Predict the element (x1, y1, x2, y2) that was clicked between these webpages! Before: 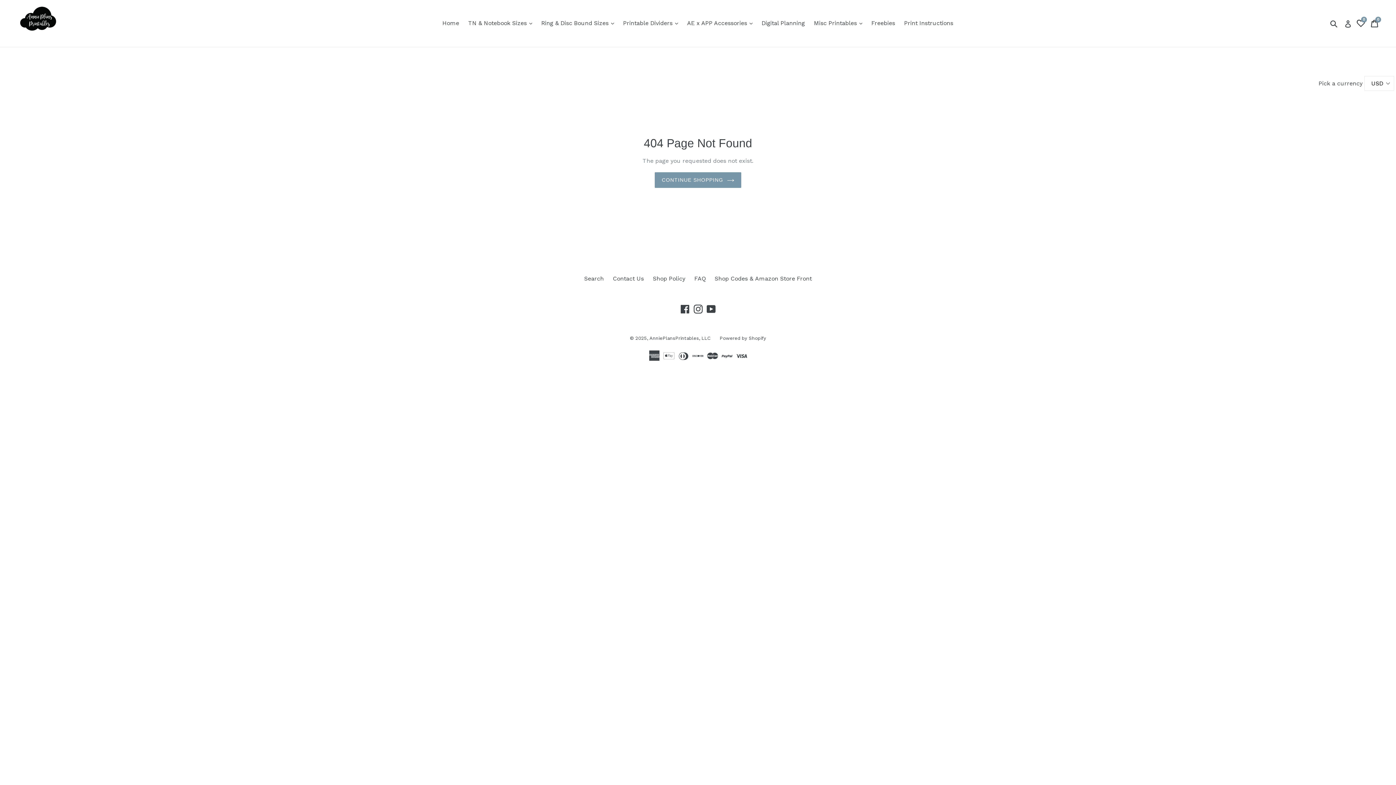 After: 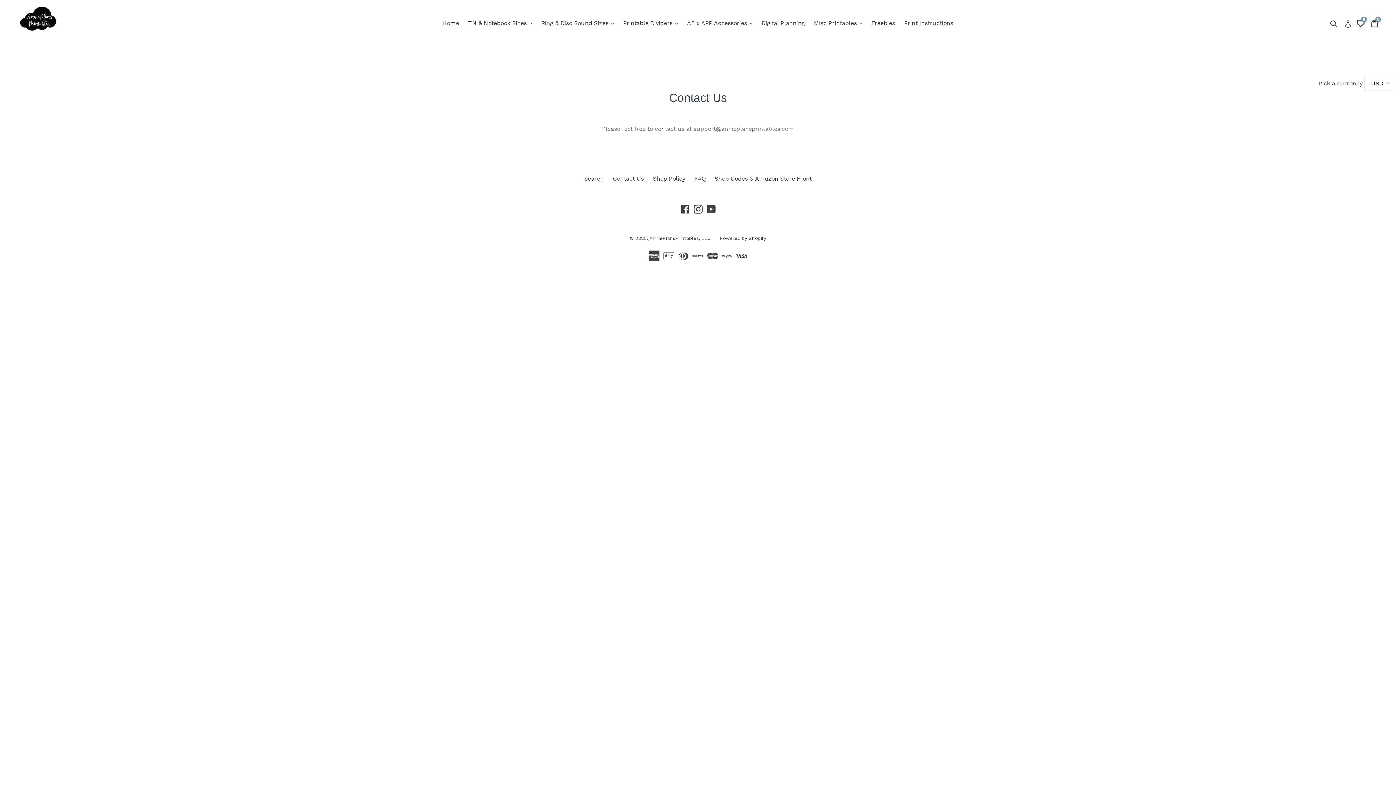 Action: bbox: (613, 275, 644, 282) label: Contact Us